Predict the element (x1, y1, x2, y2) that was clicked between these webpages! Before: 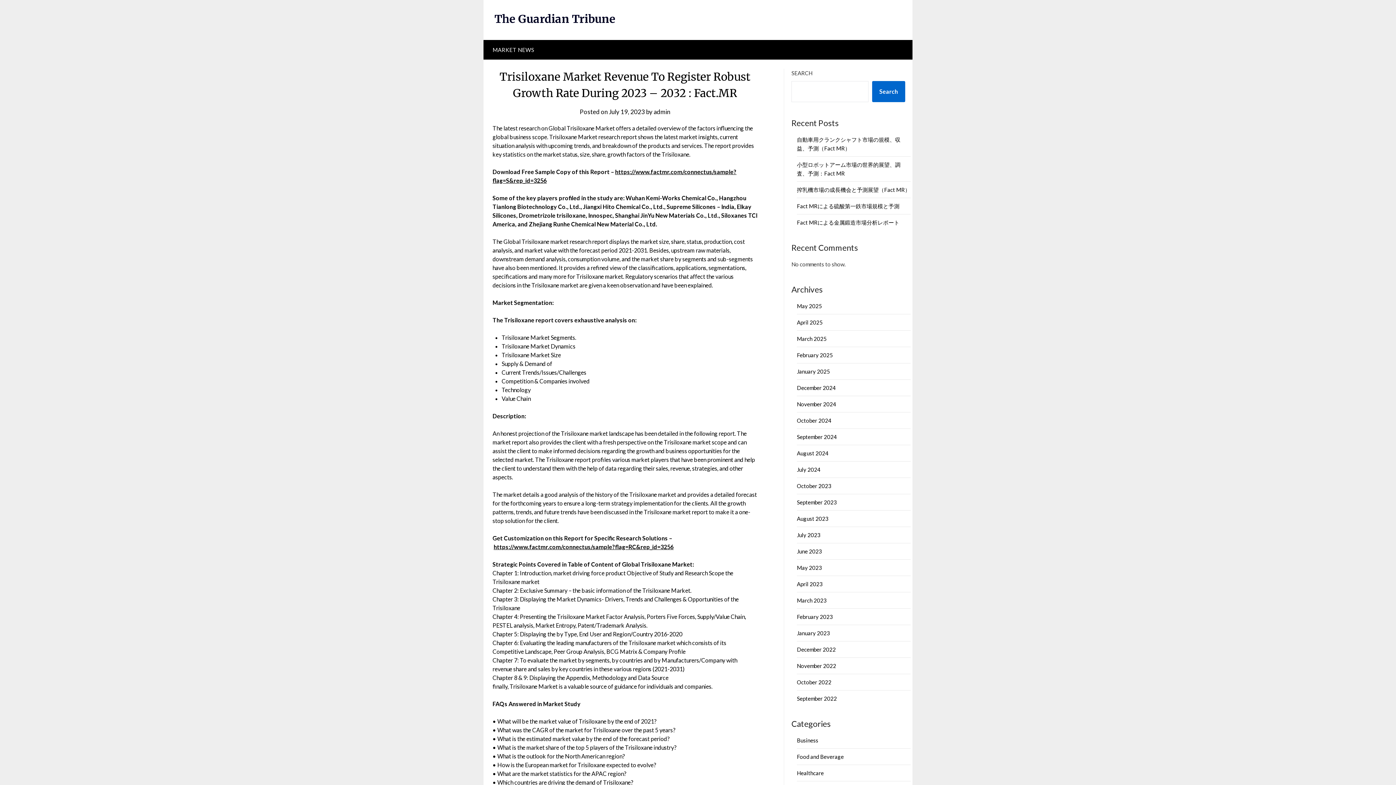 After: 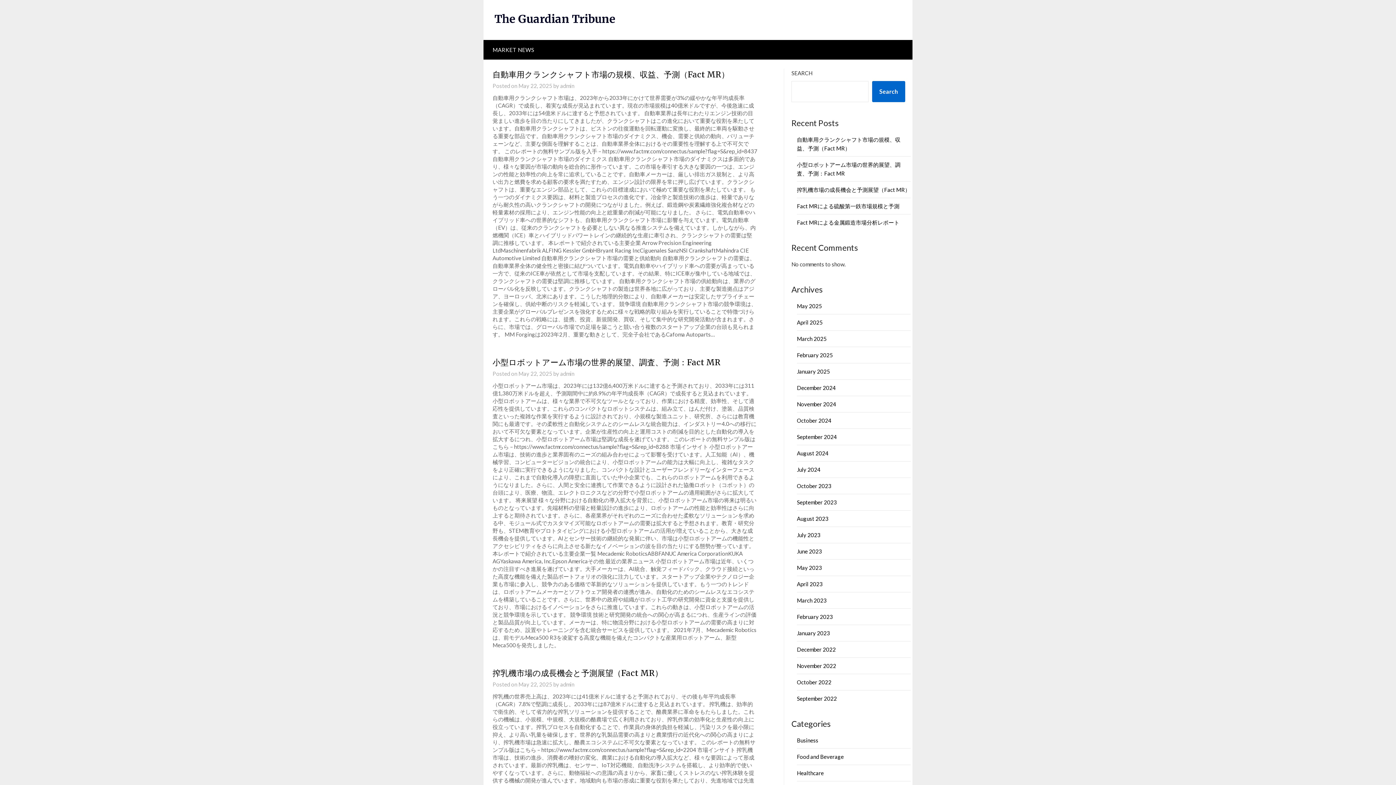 Action: bbox: (797, 450, 828, 456) label: August 2024